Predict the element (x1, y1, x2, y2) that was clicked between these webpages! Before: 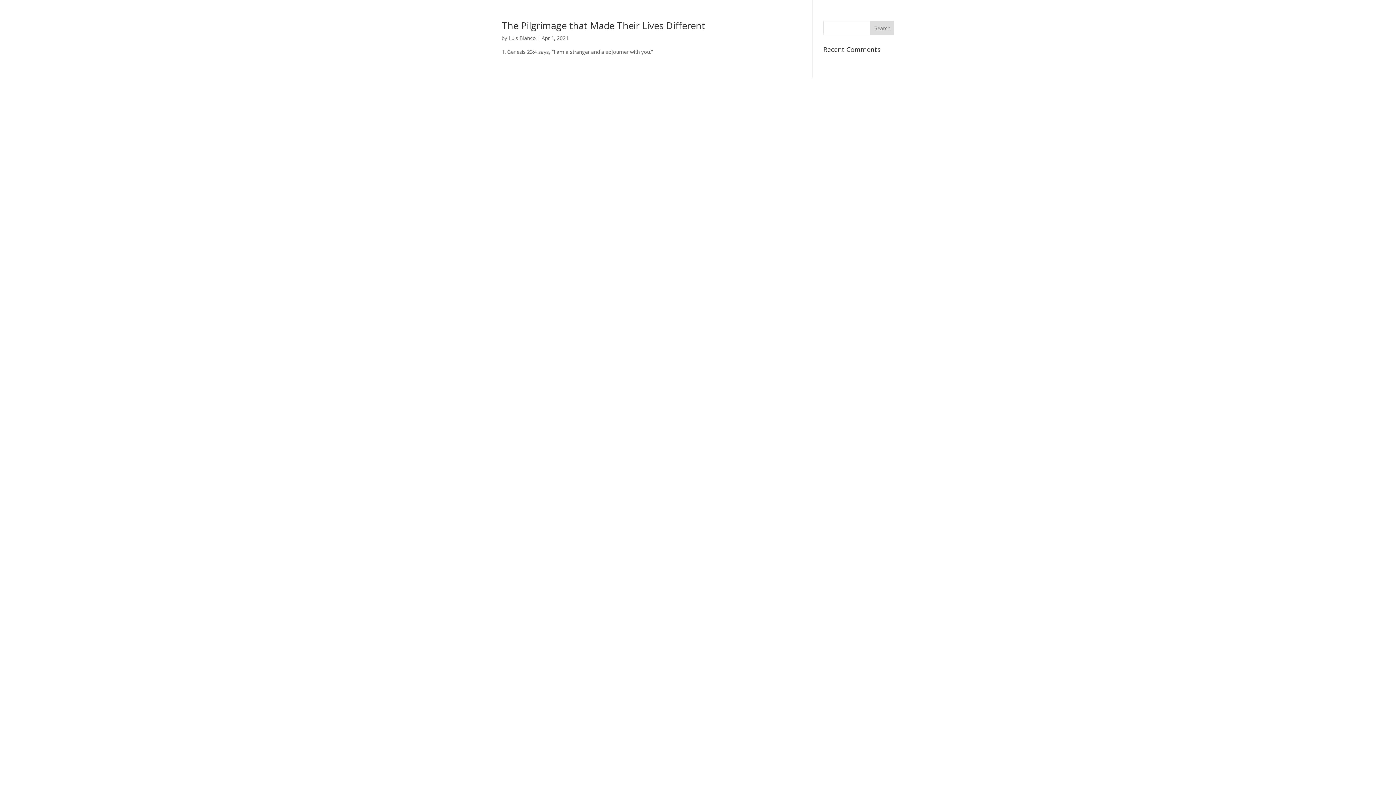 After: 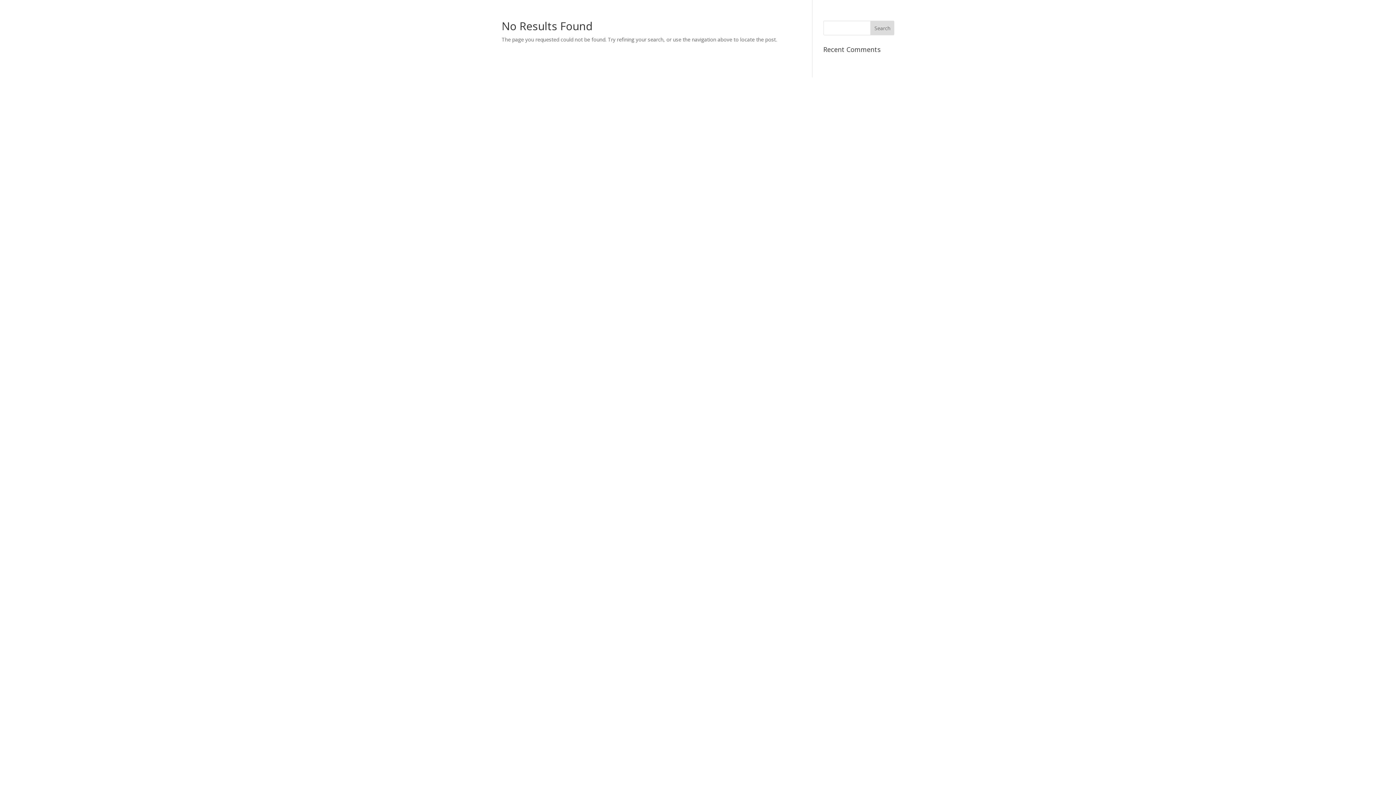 Action: label: Luis Blanco bbox: (508, 34, 536, 41)